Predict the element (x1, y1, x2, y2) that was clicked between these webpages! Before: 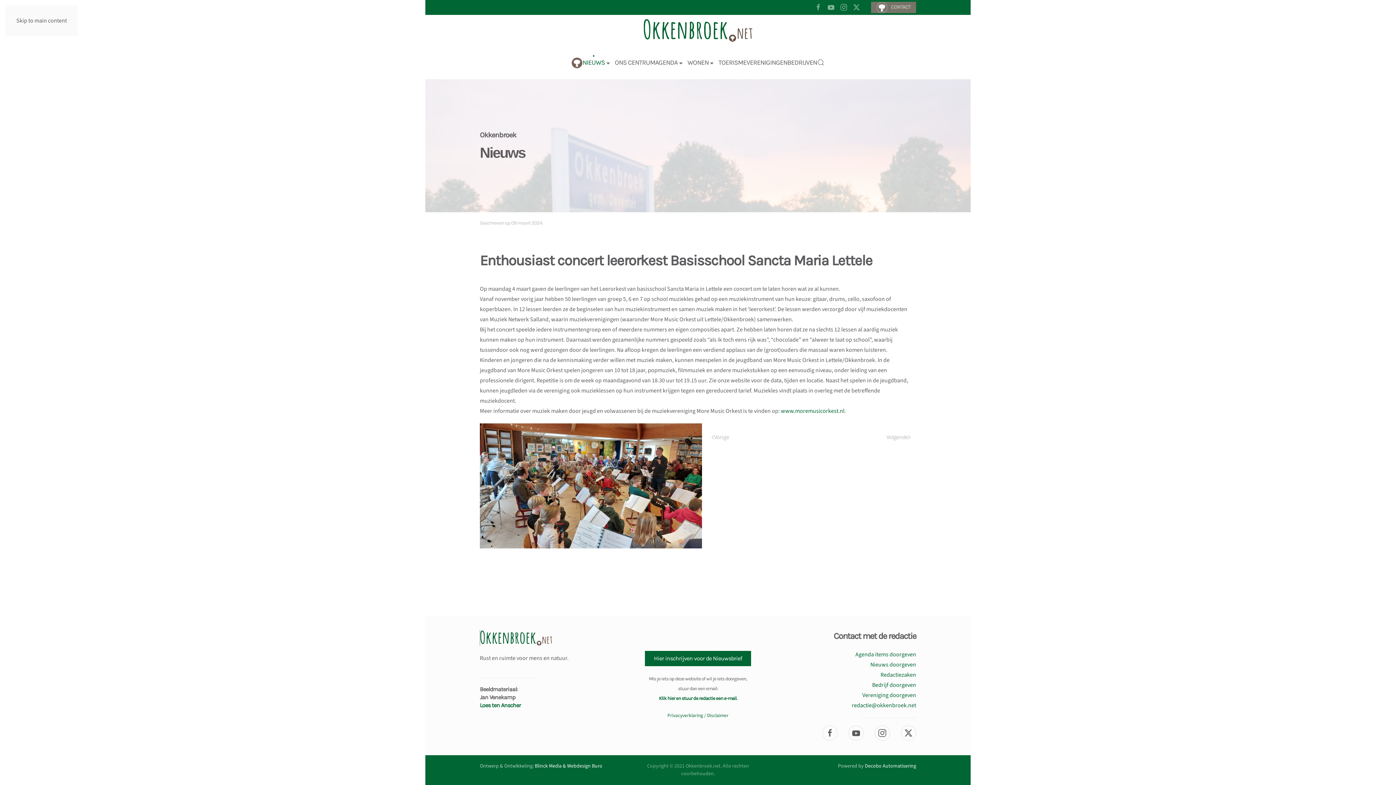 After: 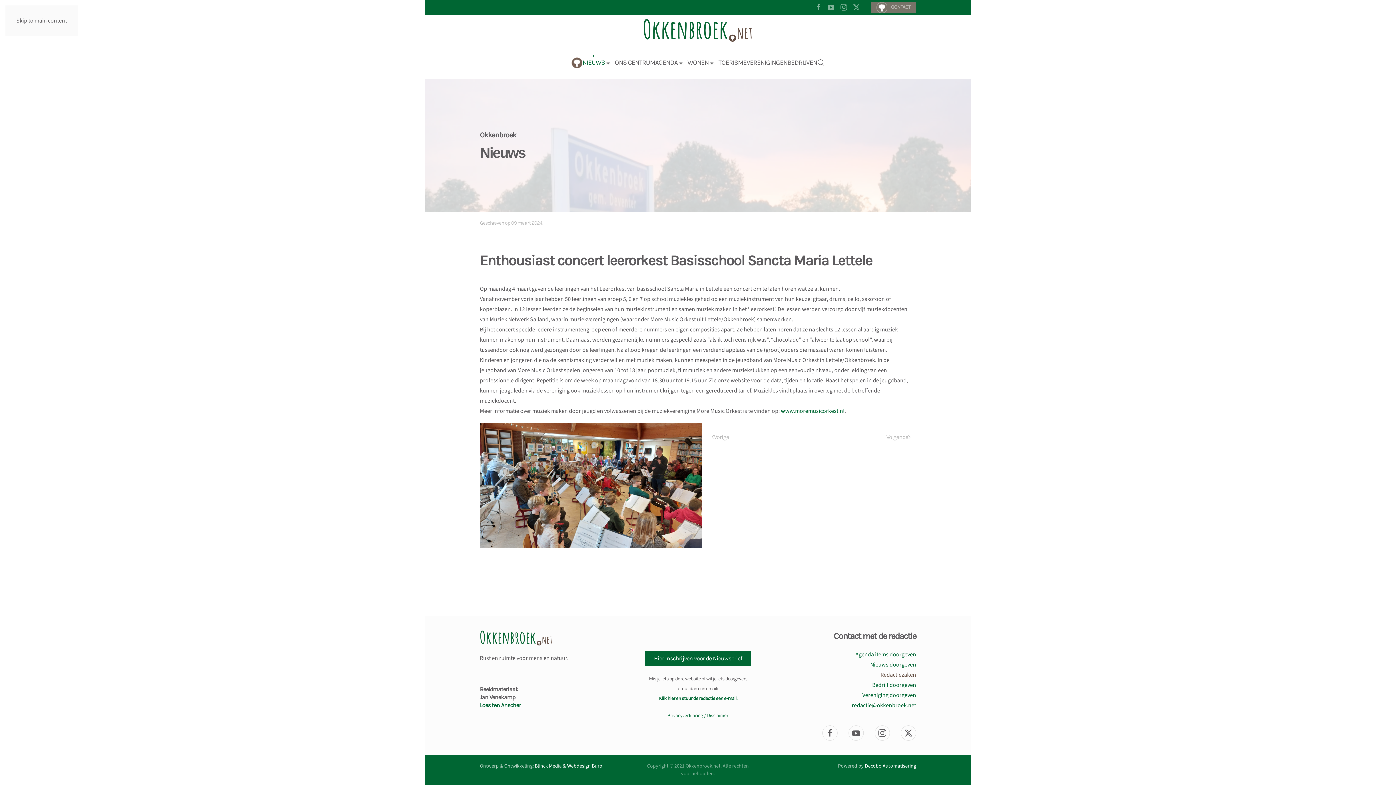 Action: bbox: (880, 671, 916, 679) label: Redactiezaken